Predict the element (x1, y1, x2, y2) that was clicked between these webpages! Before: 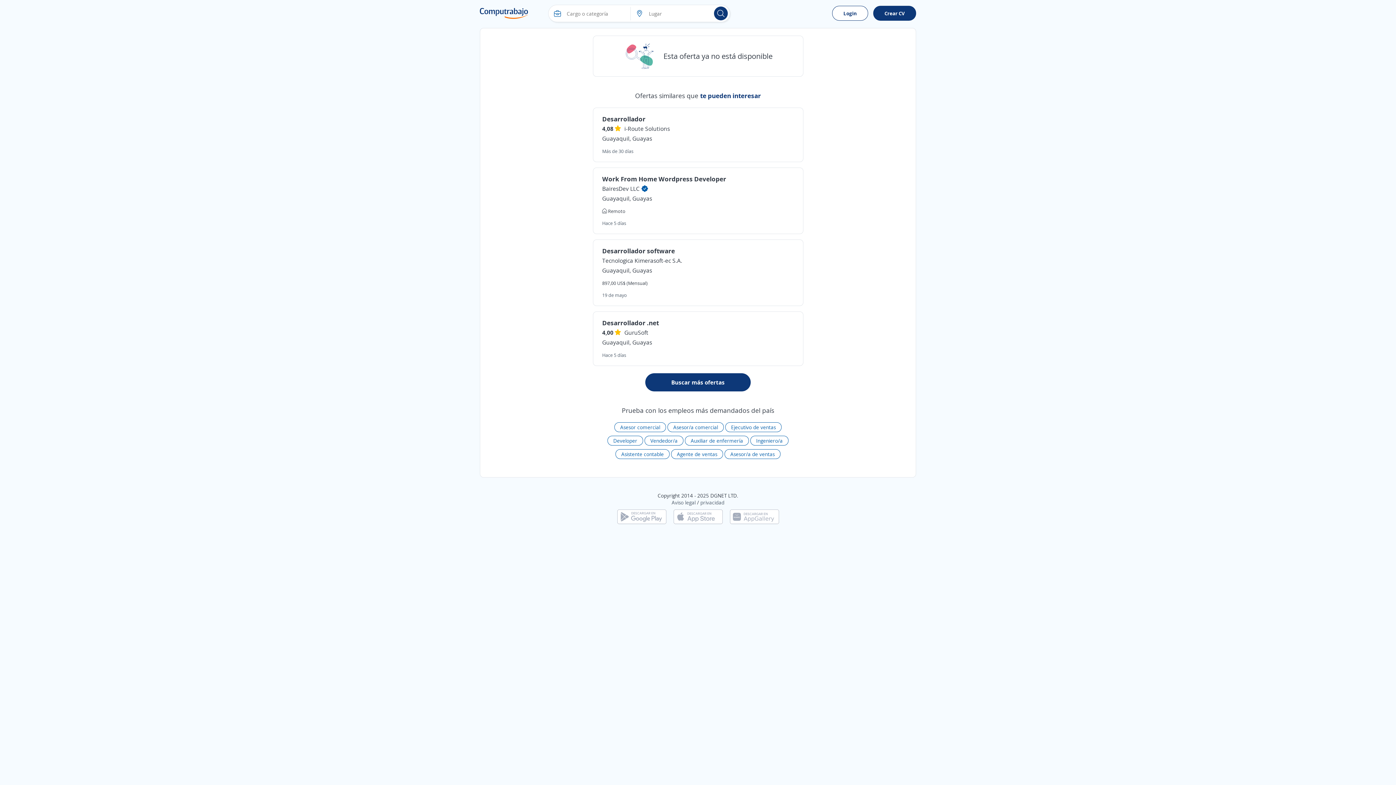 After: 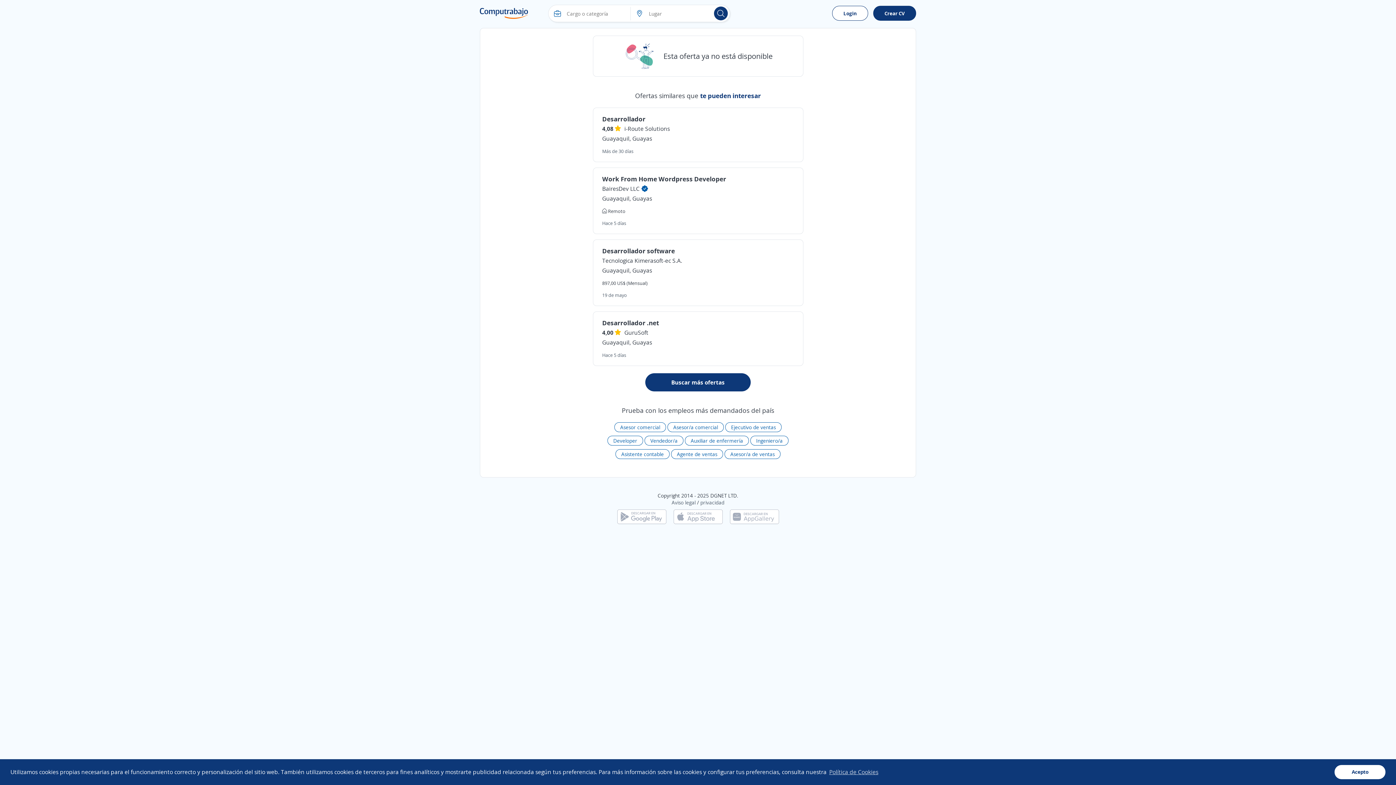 Action: bbox: (617, 513, 666, 519)